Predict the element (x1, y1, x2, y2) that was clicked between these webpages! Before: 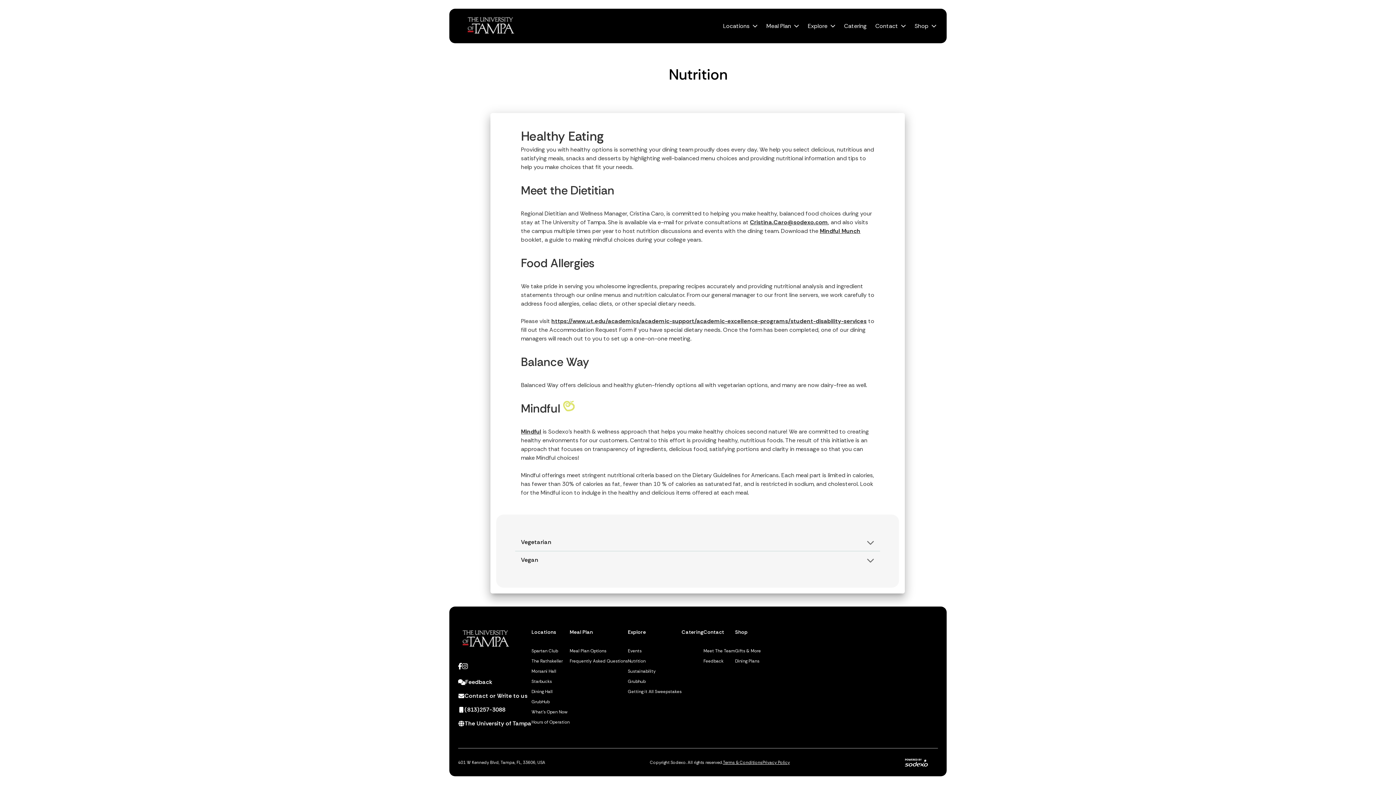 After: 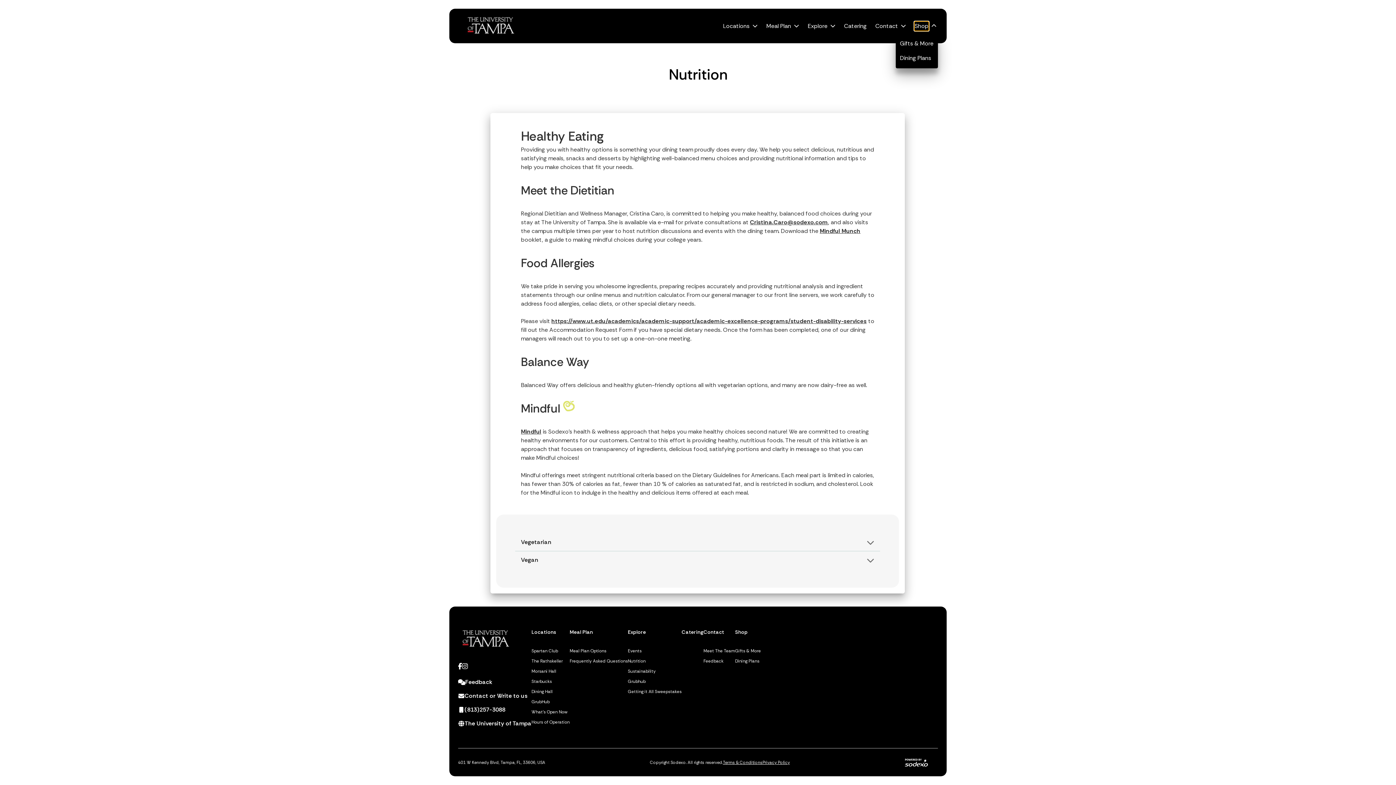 Action: label: The link Shop opens in a new tab bbox: (914, 21, 928, 30)